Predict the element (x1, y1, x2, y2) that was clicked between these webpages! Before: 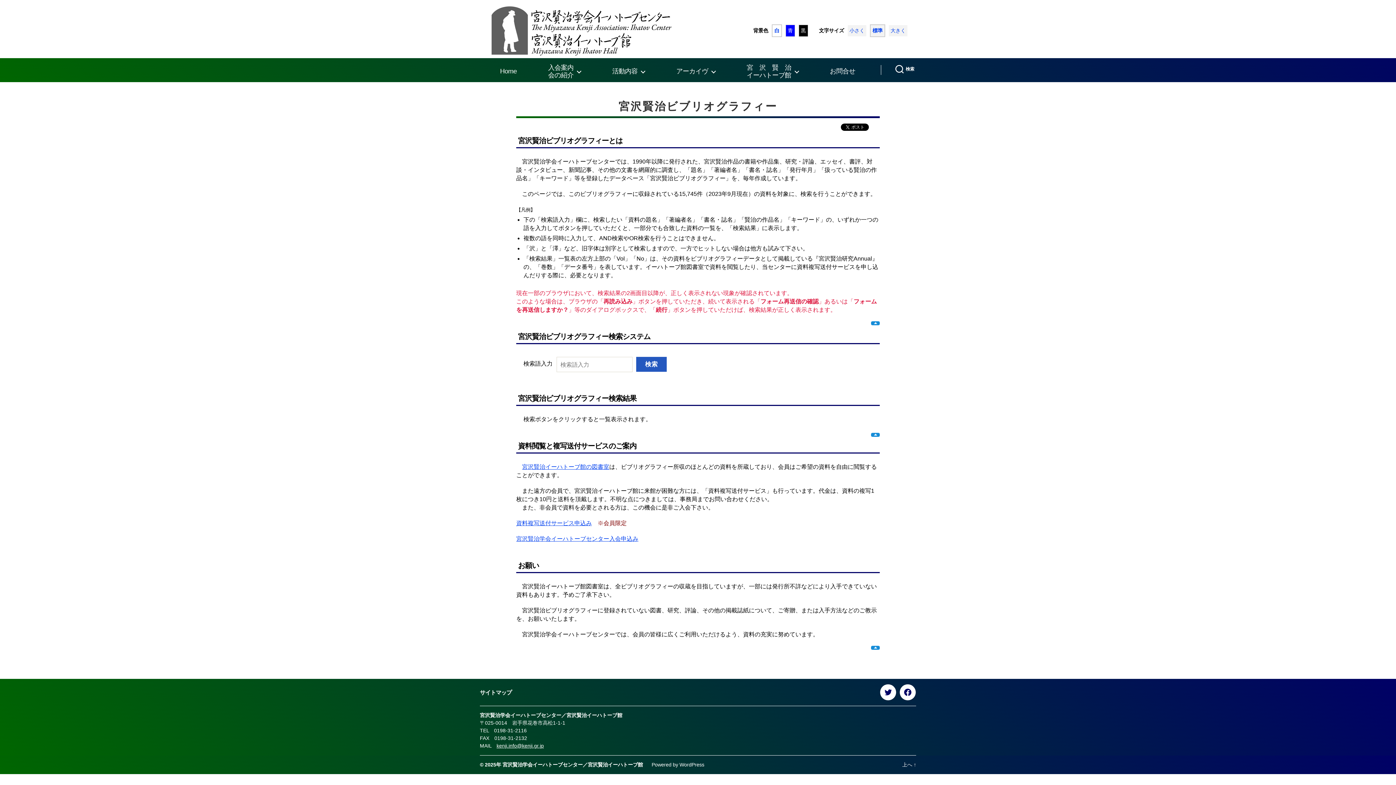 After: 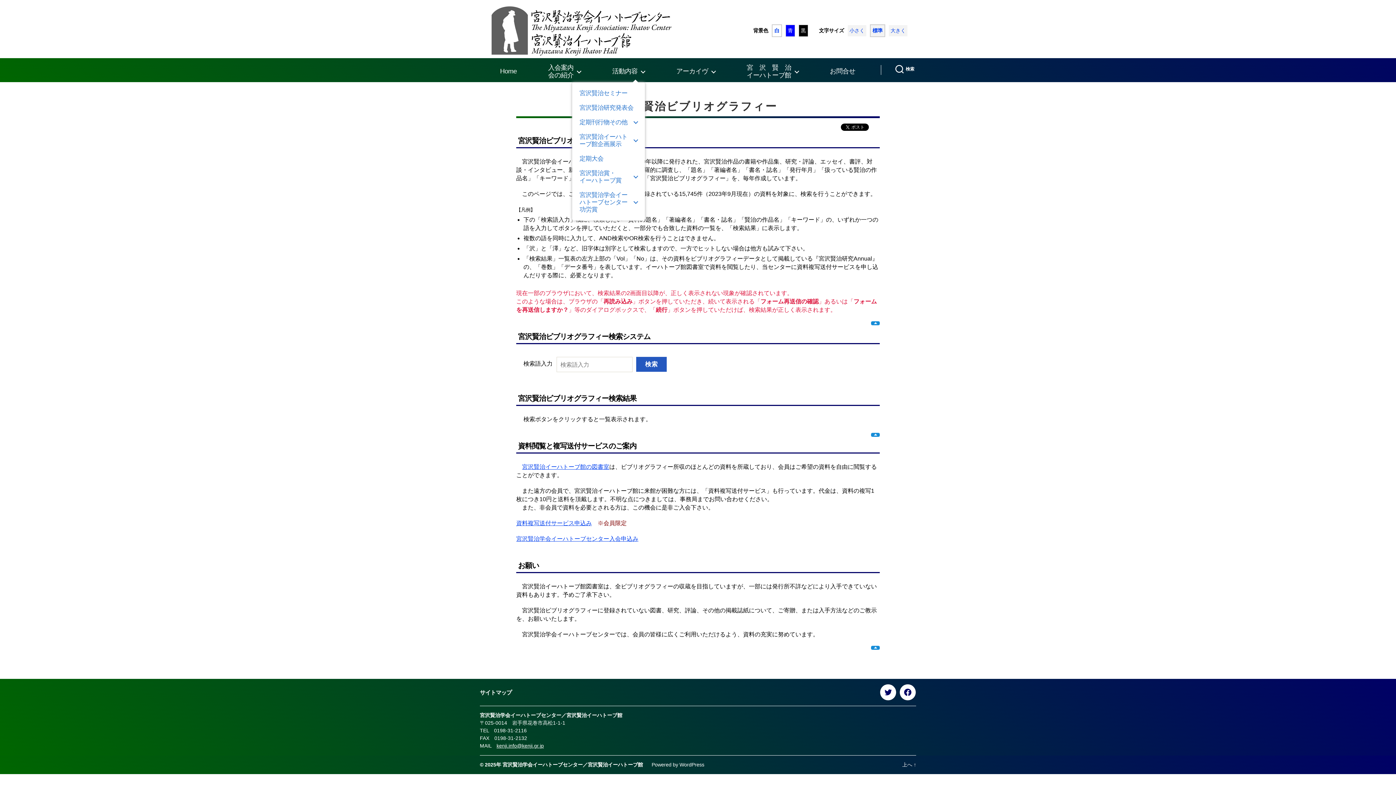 Action: bbox: (612, 67, 645, 75) label: 活動内容